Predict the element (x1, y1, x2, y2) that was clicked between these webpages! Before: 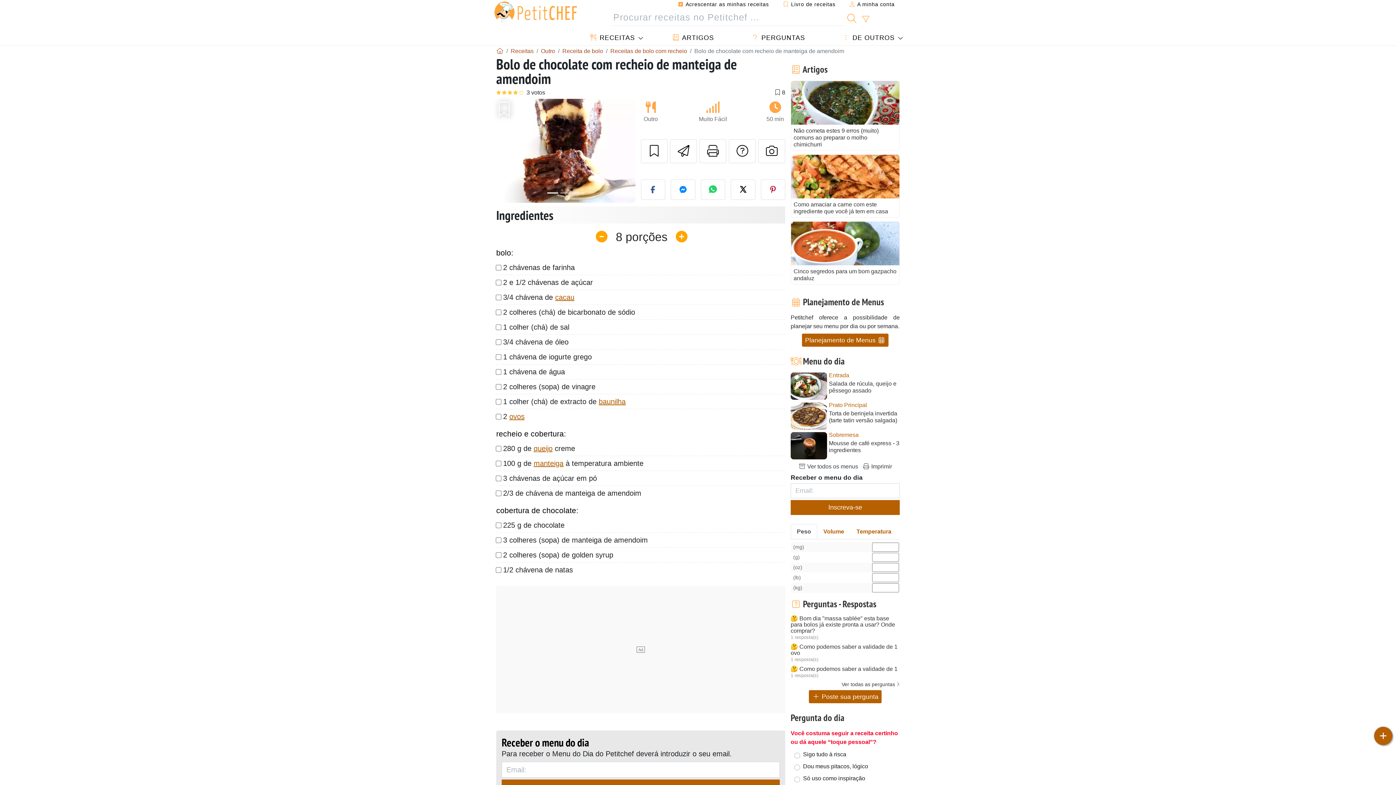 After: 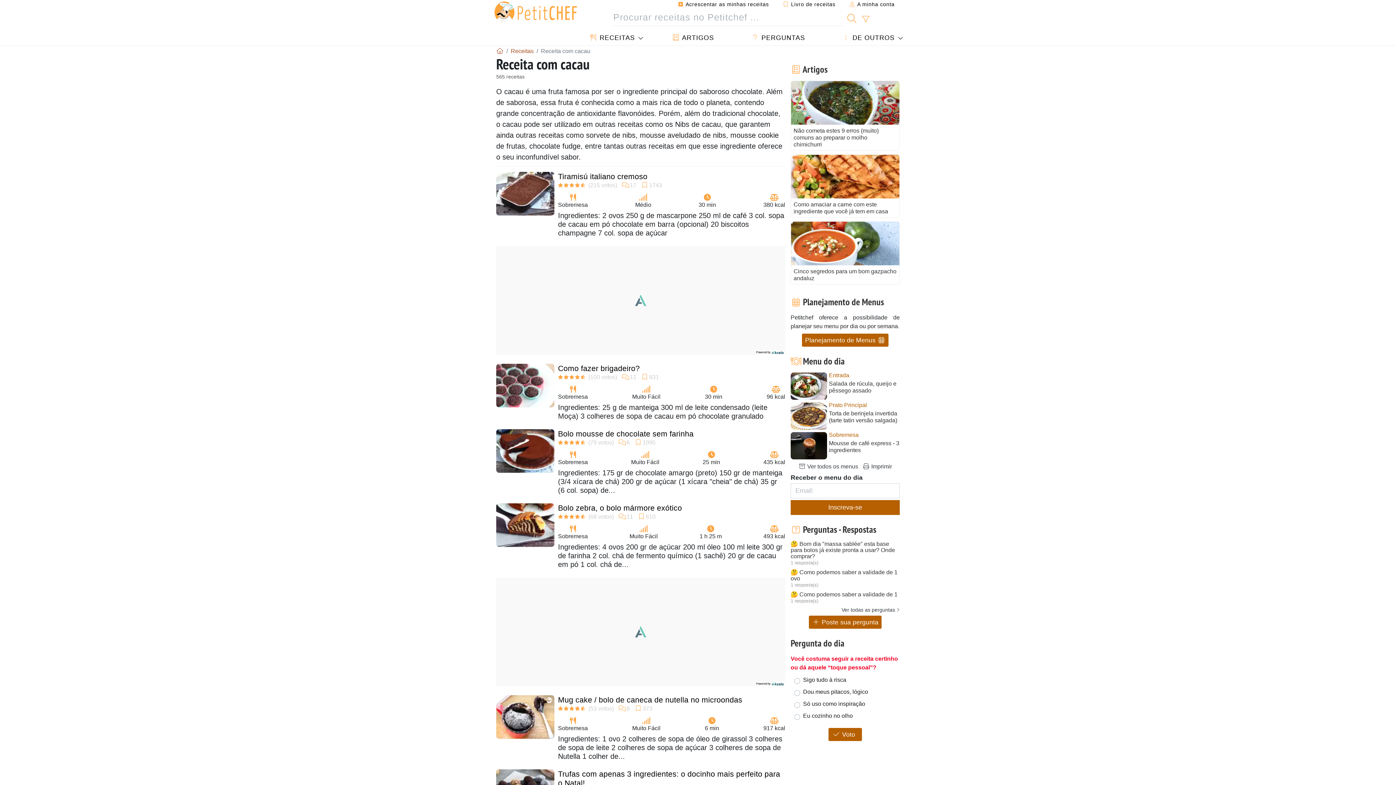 Action: bbox: (555, 293, 574, 301) label: cacau